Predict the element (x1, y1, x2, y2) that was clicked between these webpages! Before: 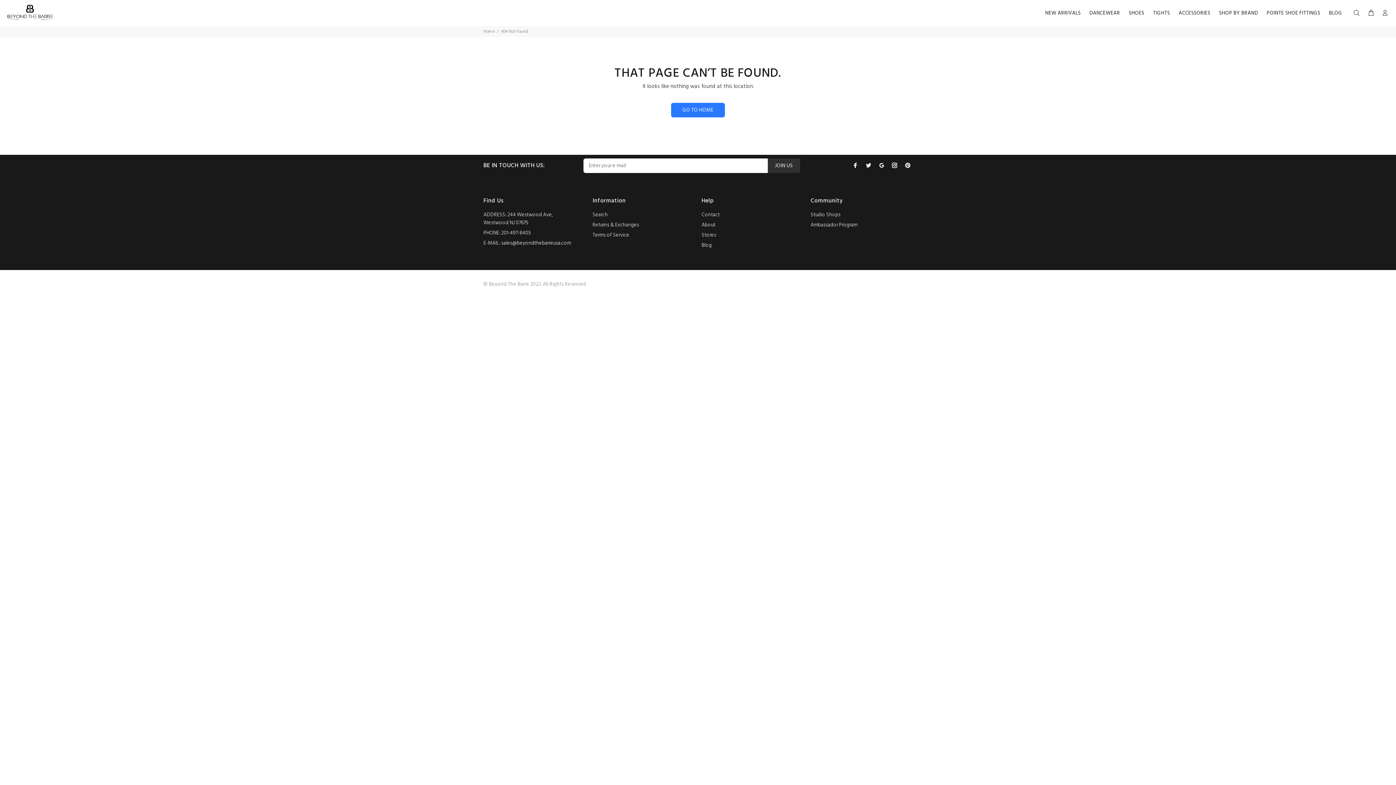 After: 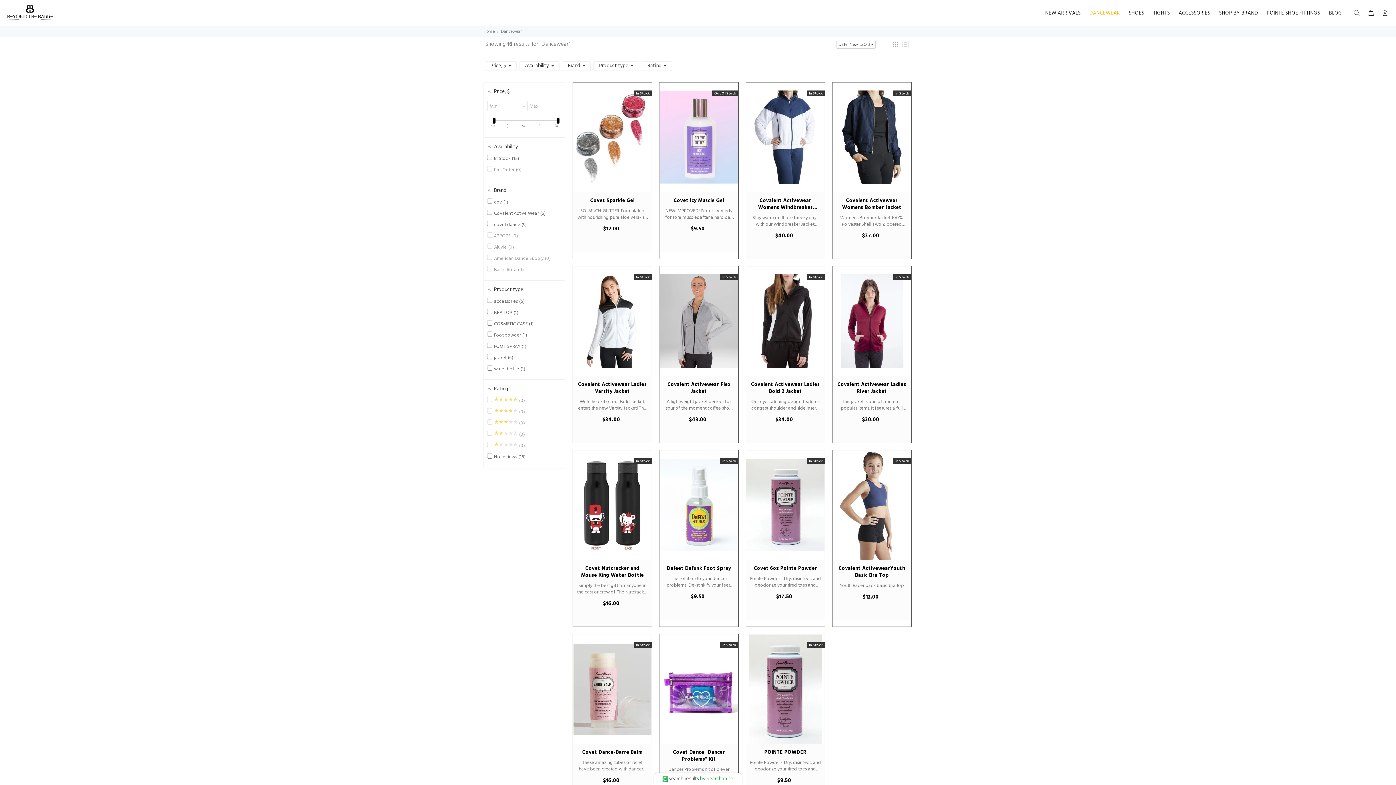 Action: label: DANCEWEAR bbox: (1085, 7, 1124, 18)